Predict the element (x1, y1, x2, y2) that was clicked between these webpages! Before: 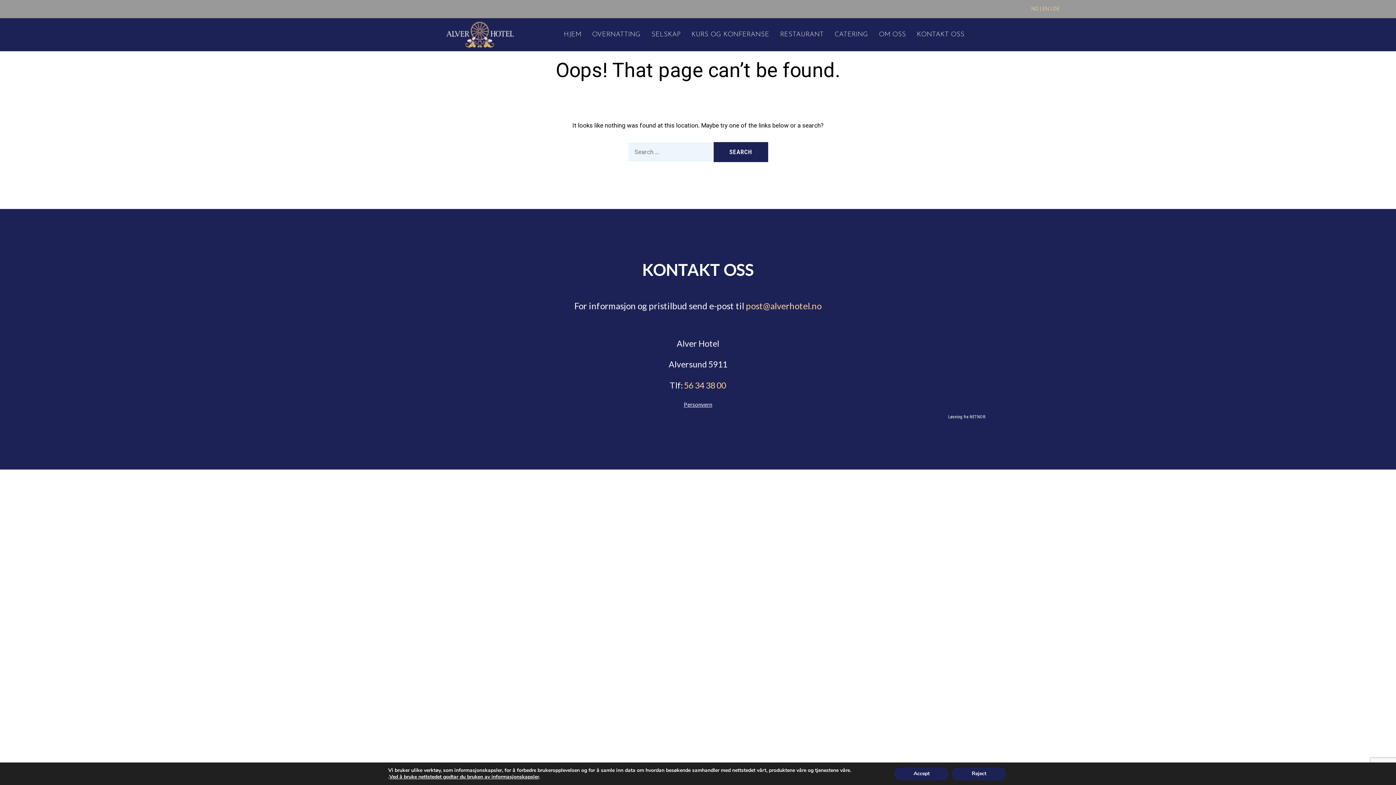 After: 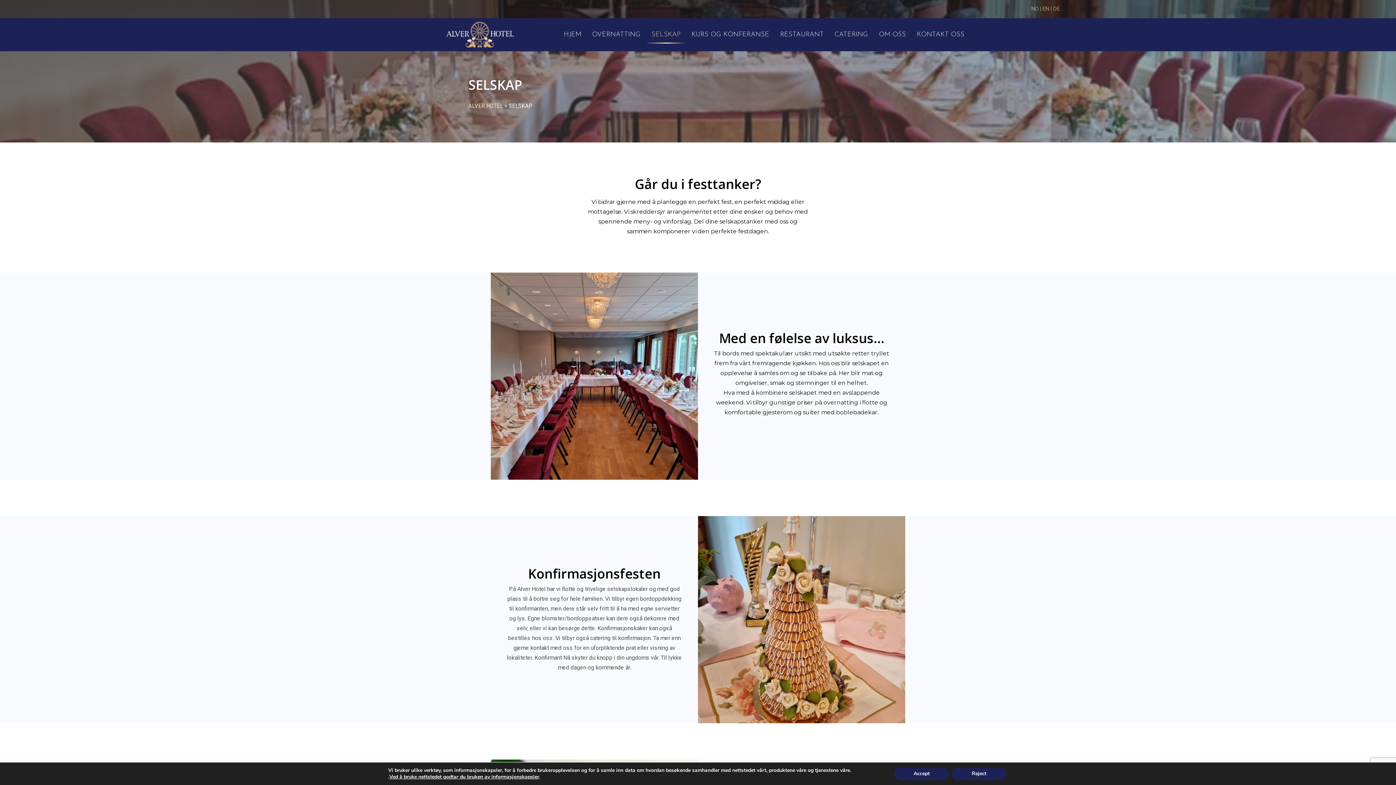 Action: bbox: (646, 26, 686, 43) label: SELSKAP